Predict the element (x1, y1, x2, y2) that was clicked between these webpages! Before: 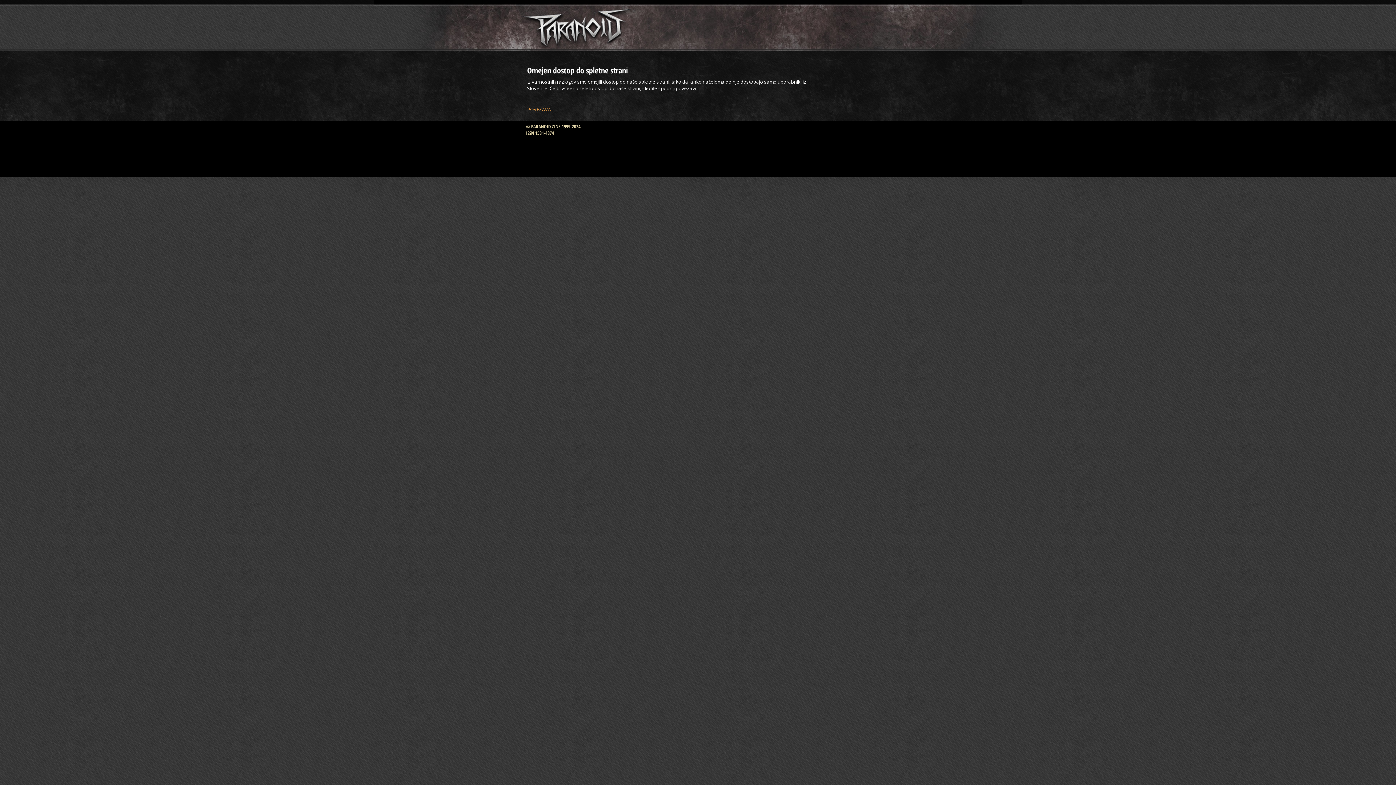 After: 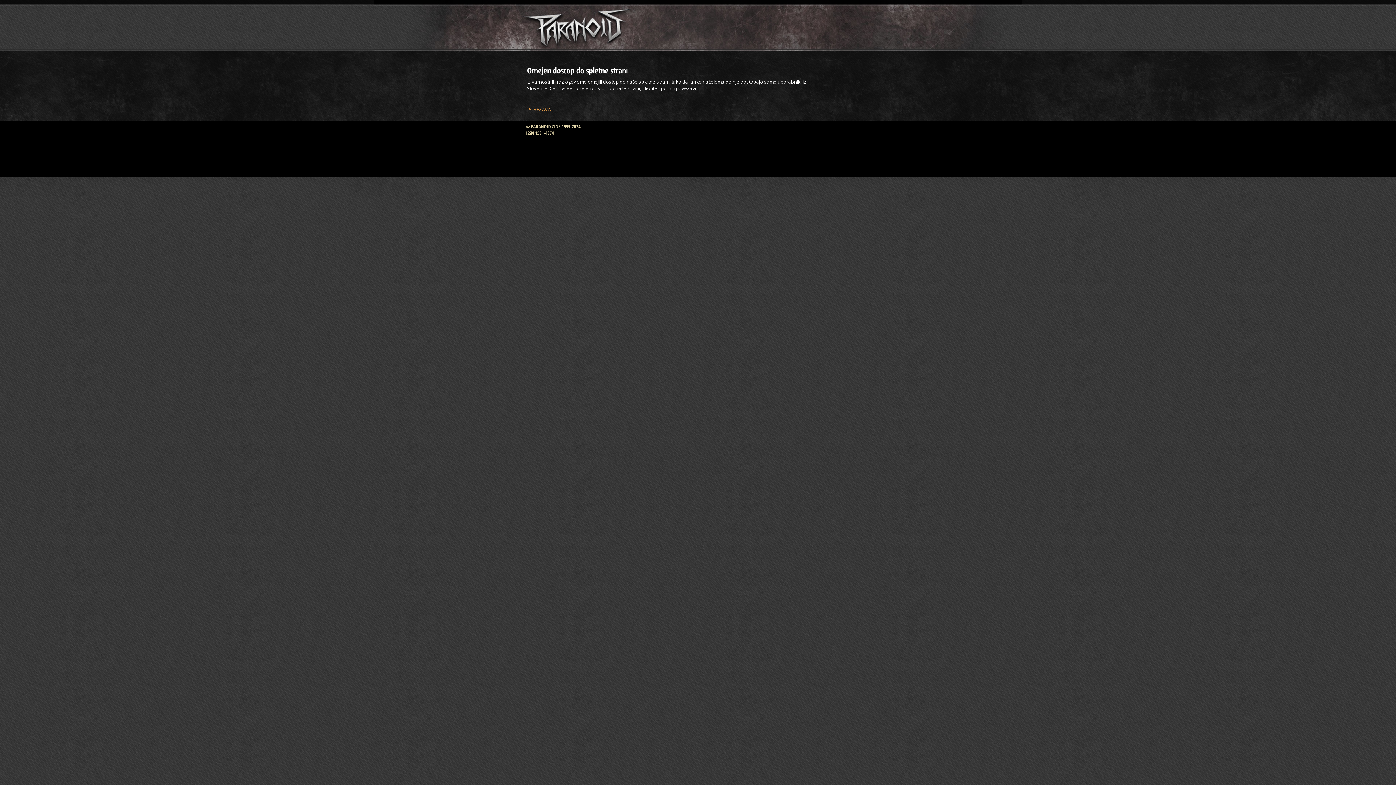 Action: bbox: (515, 8, 637, 50)